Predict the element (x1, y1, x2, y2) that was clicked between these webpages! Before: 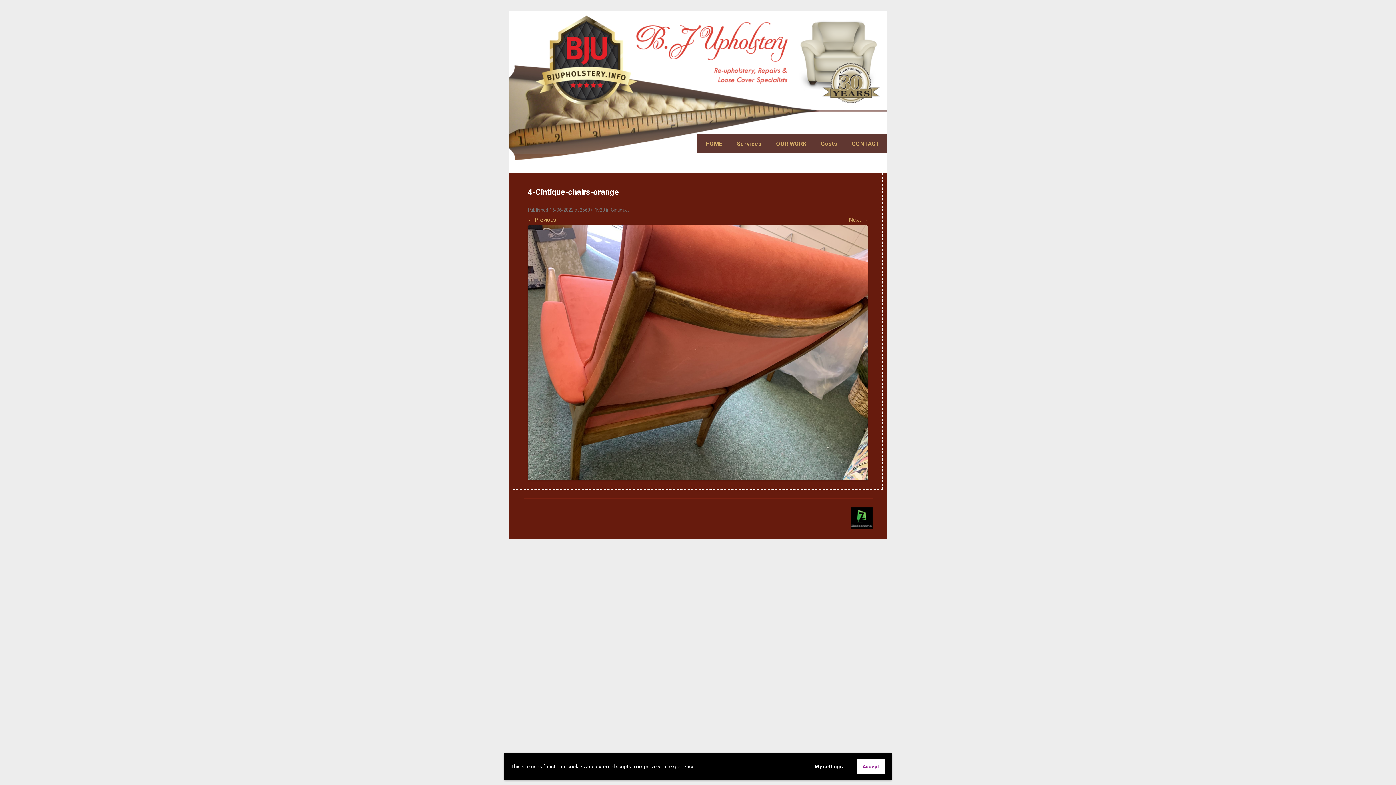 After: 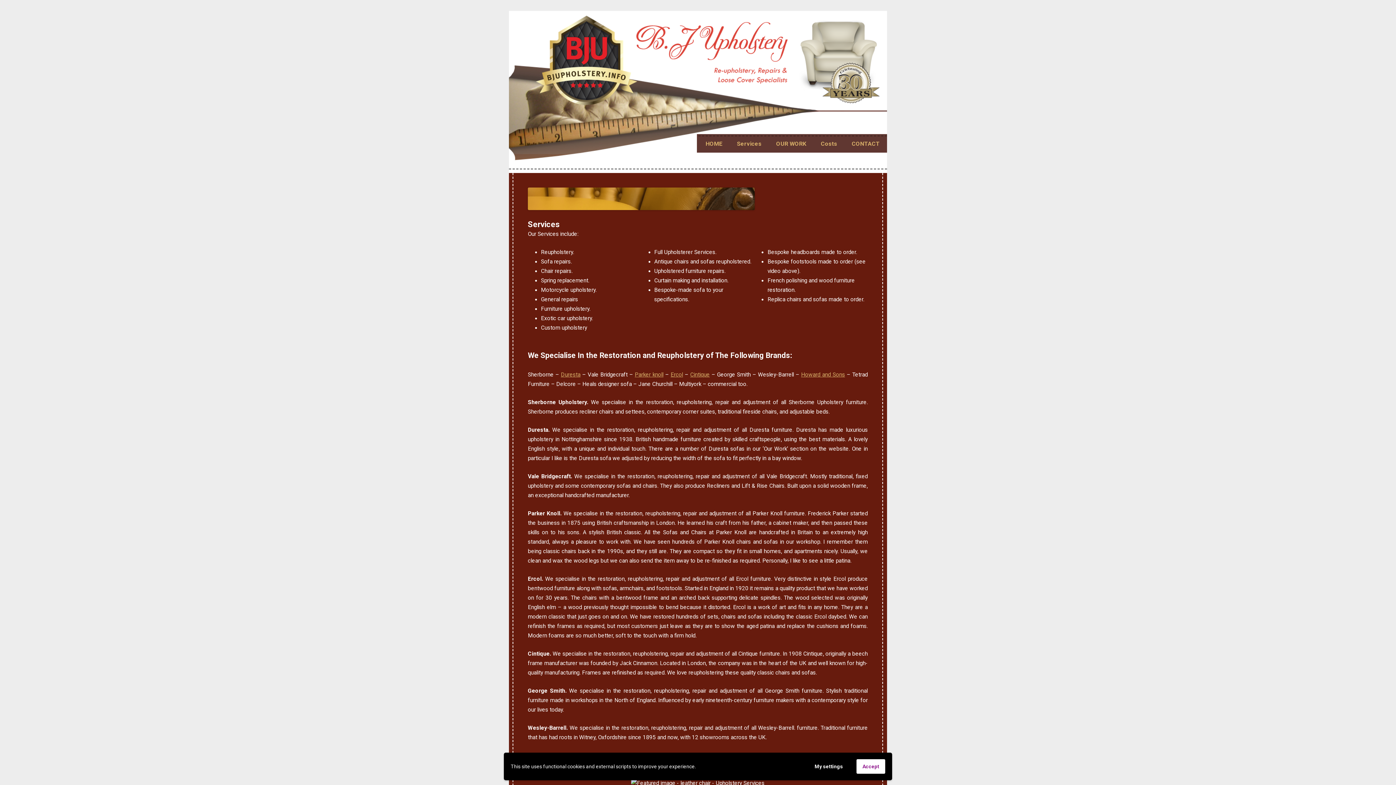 Action: bbox: (737, 136, 761, 151) label: Services